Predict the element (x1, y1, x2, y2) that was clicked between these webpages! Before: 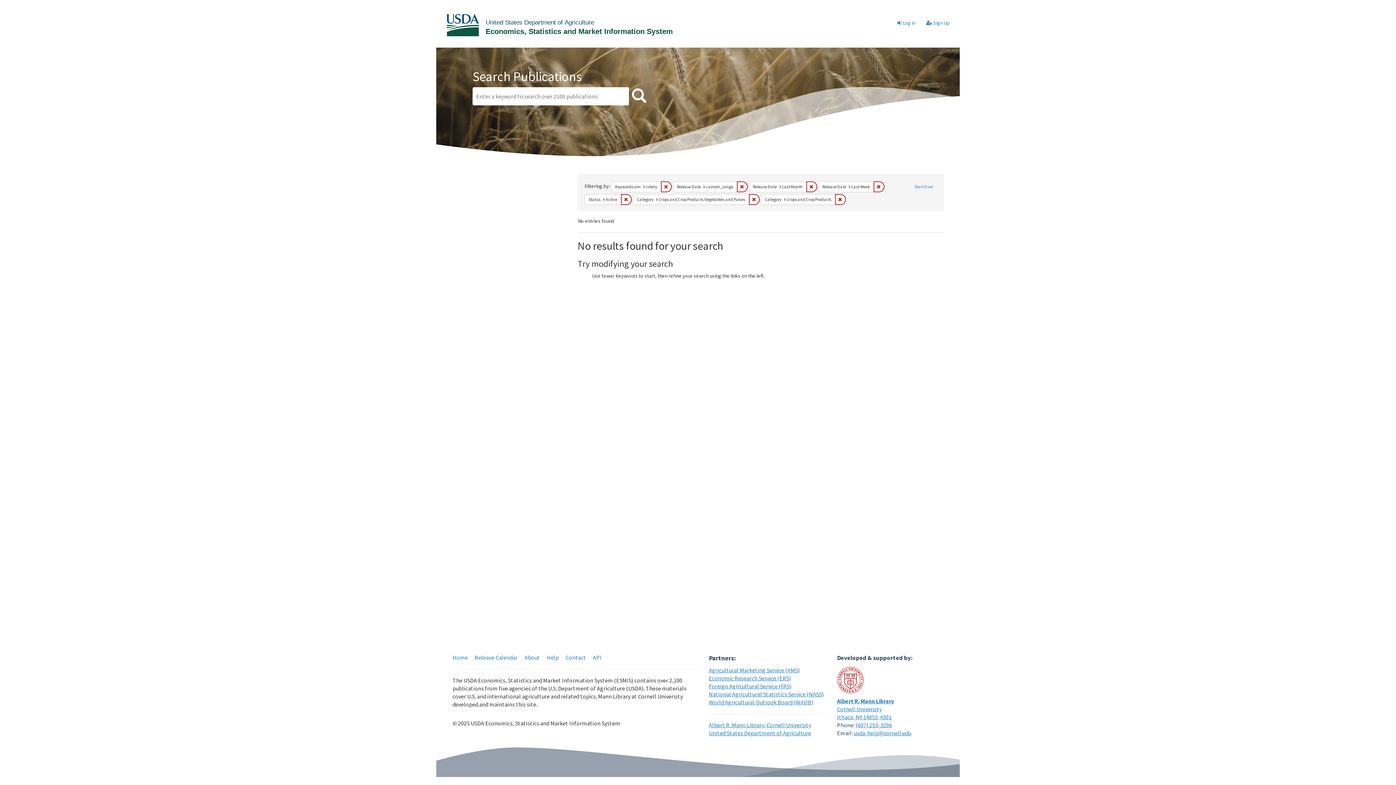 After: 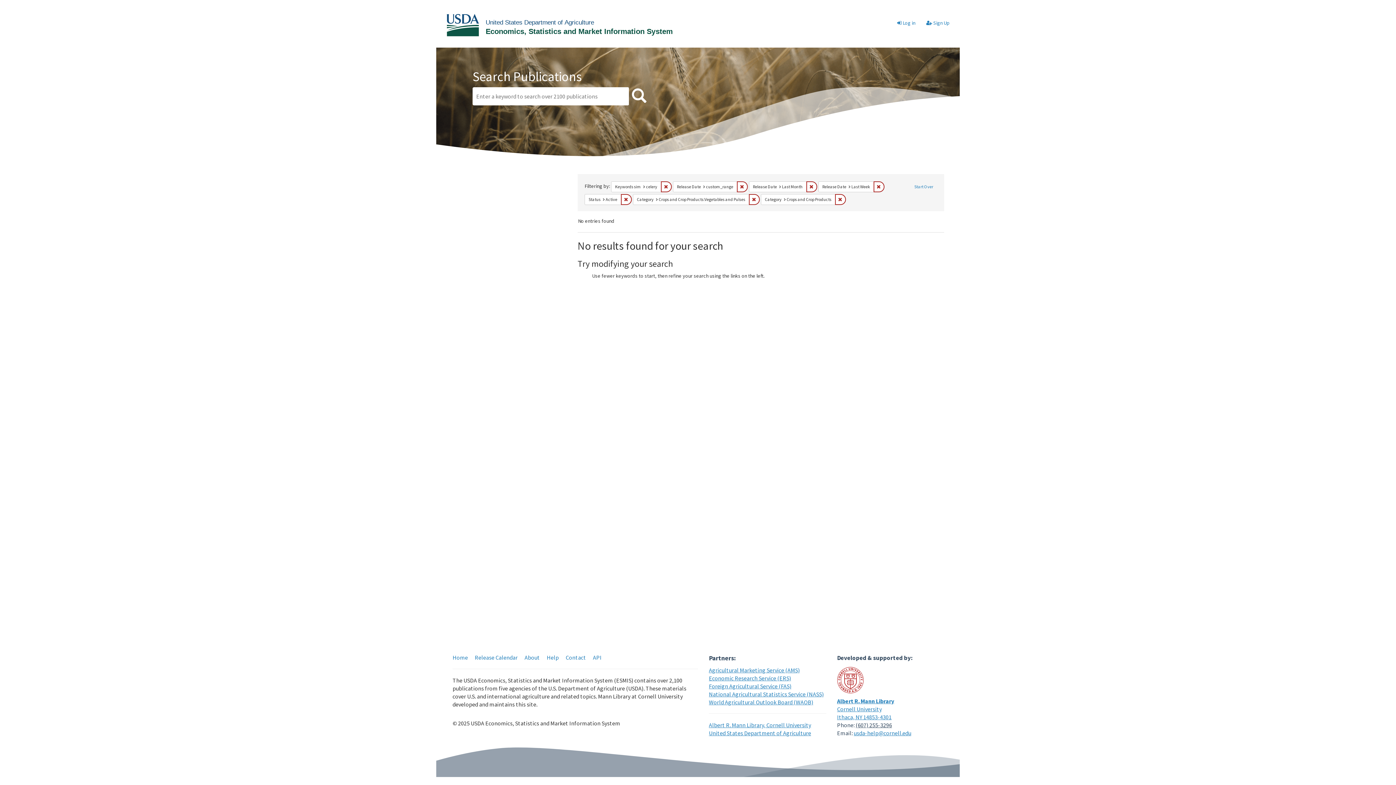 Action: bbox: (855, 721, 892, 729) label: (607) 255-3296